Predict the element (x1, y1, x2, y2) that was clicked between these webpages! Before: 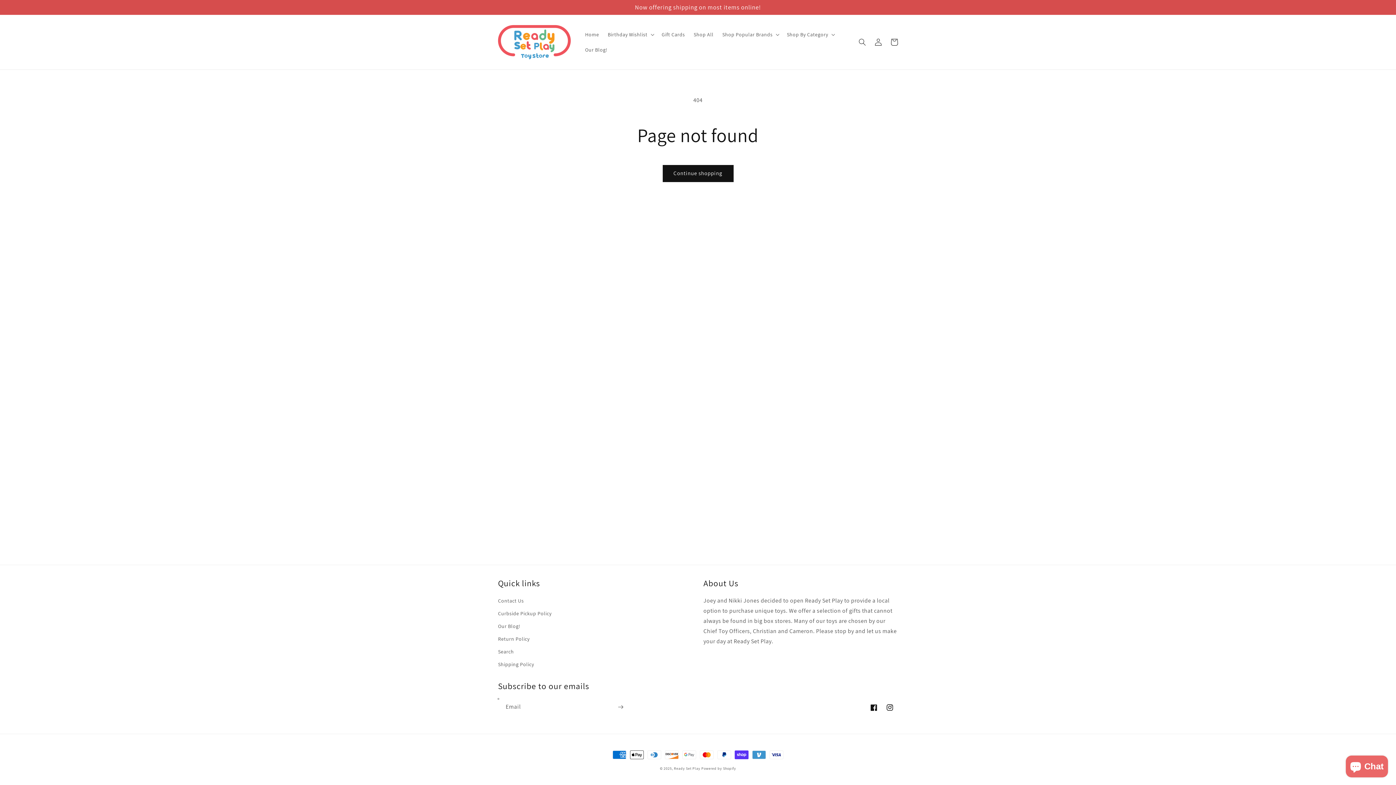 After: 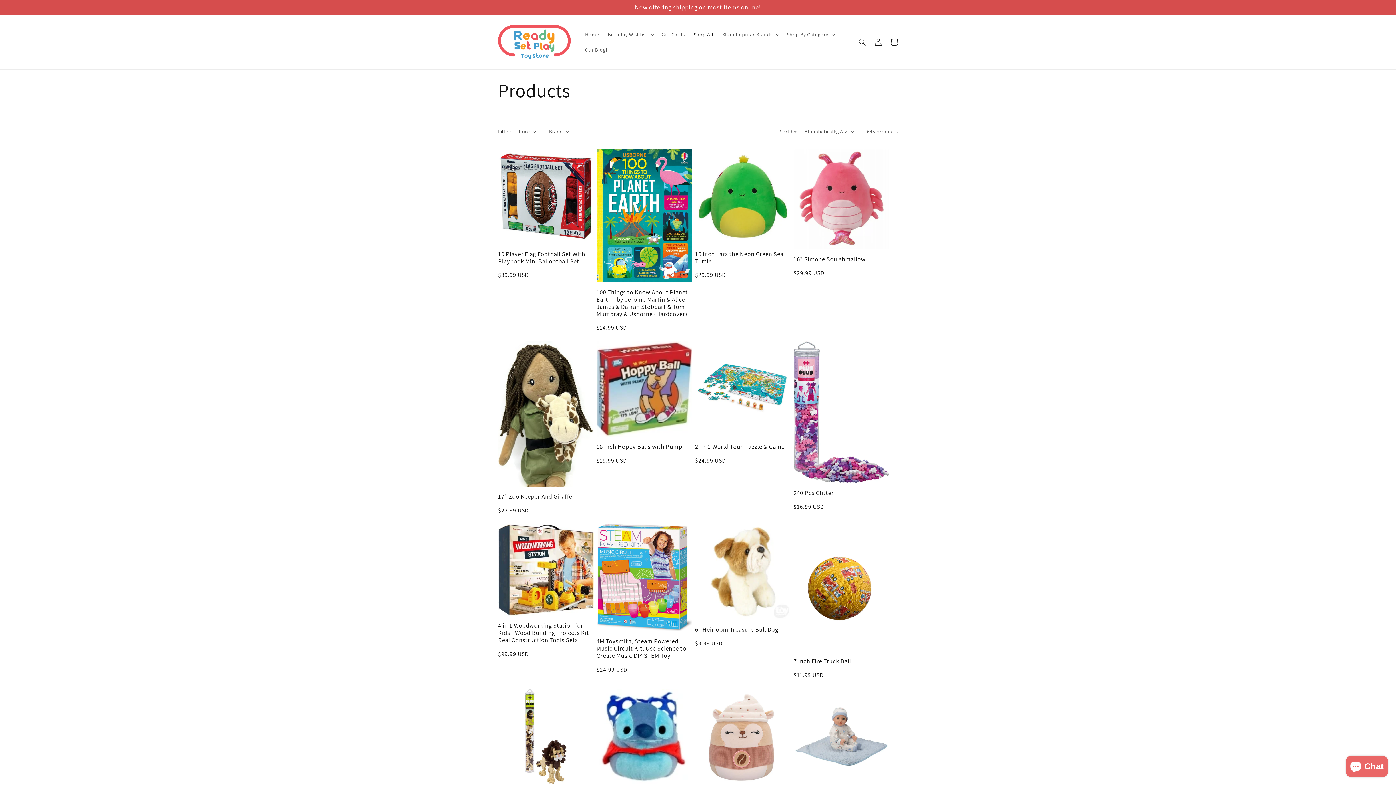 Action: bbox: (662, 164, 733, 182) label: Continue shopping